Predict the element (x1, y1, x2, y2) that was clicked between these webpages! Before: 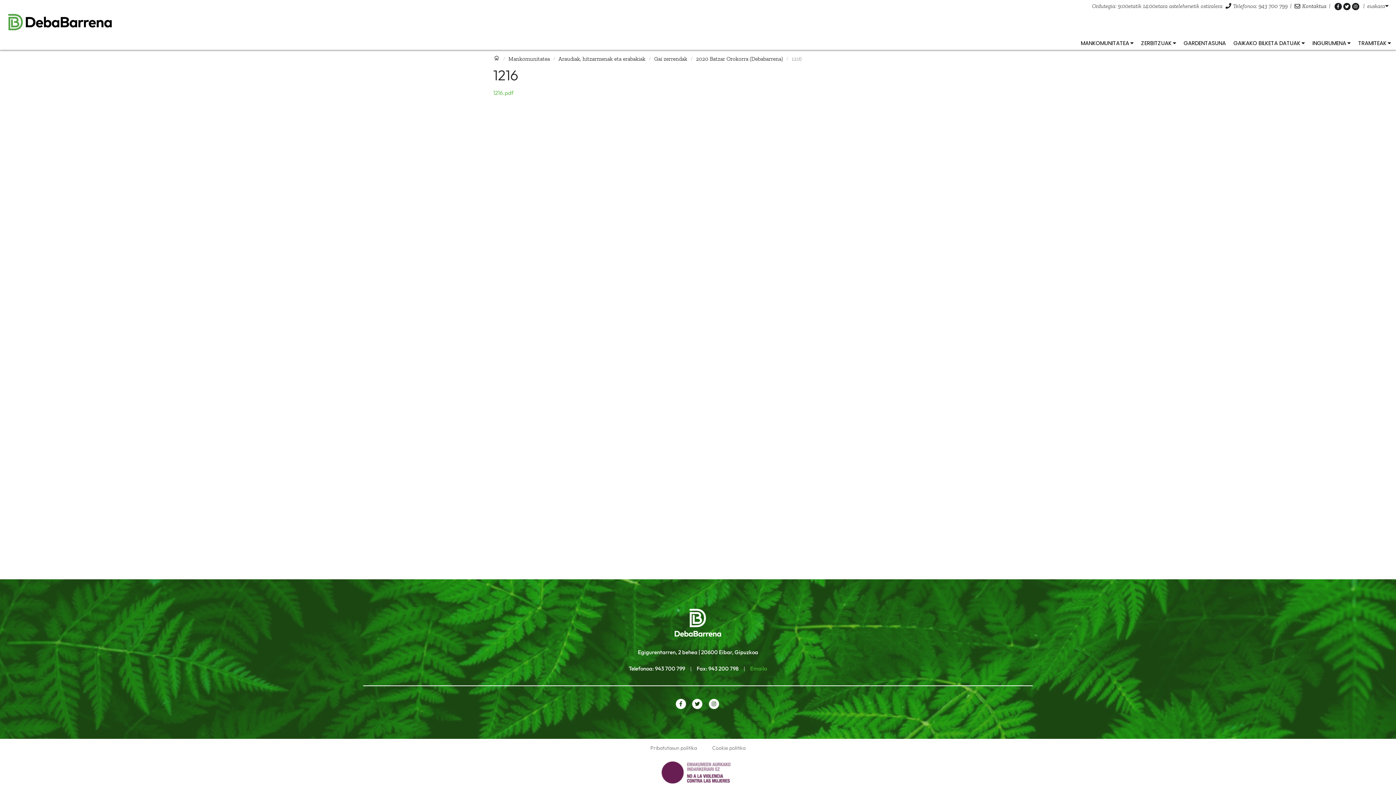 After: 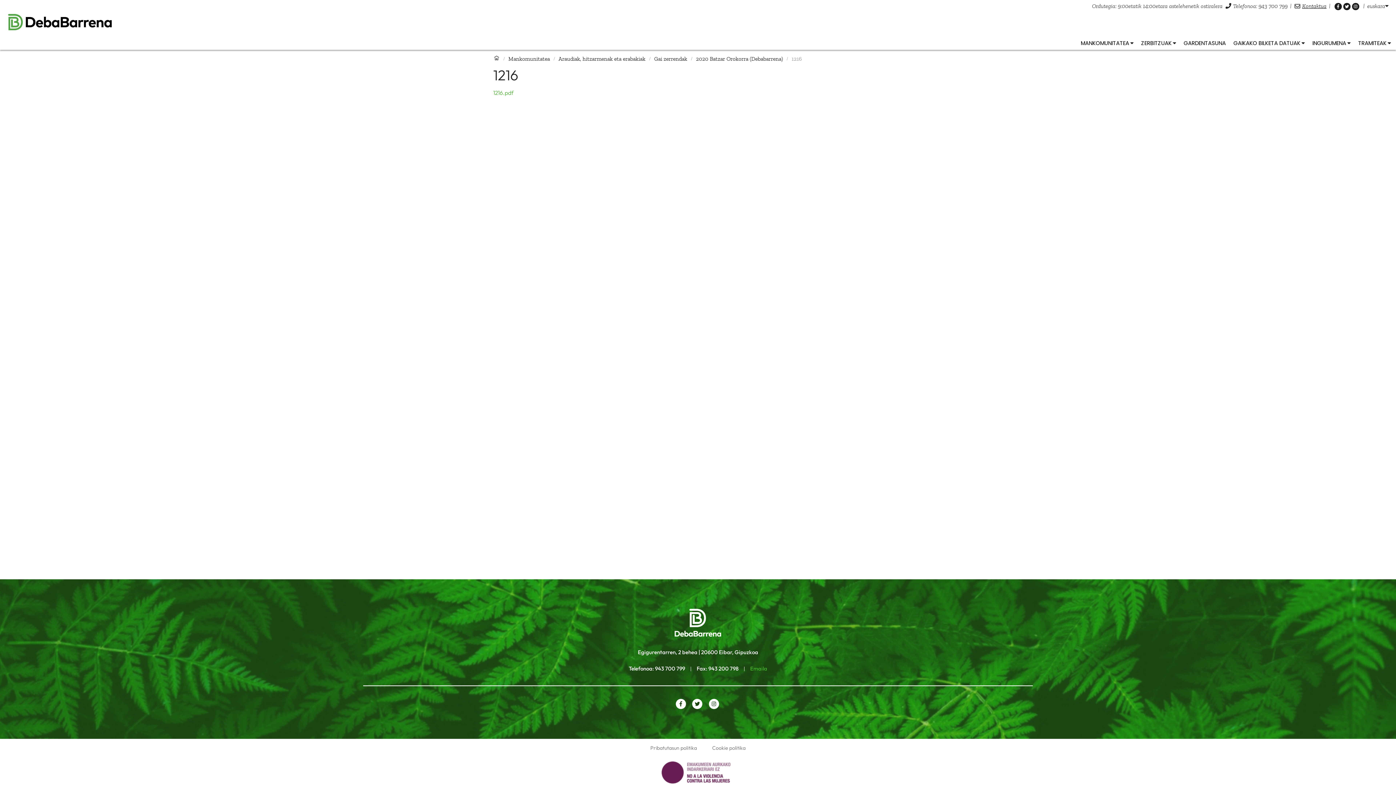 Action: bbox: (1302, 1, 1326, 10) label: Kontaktua